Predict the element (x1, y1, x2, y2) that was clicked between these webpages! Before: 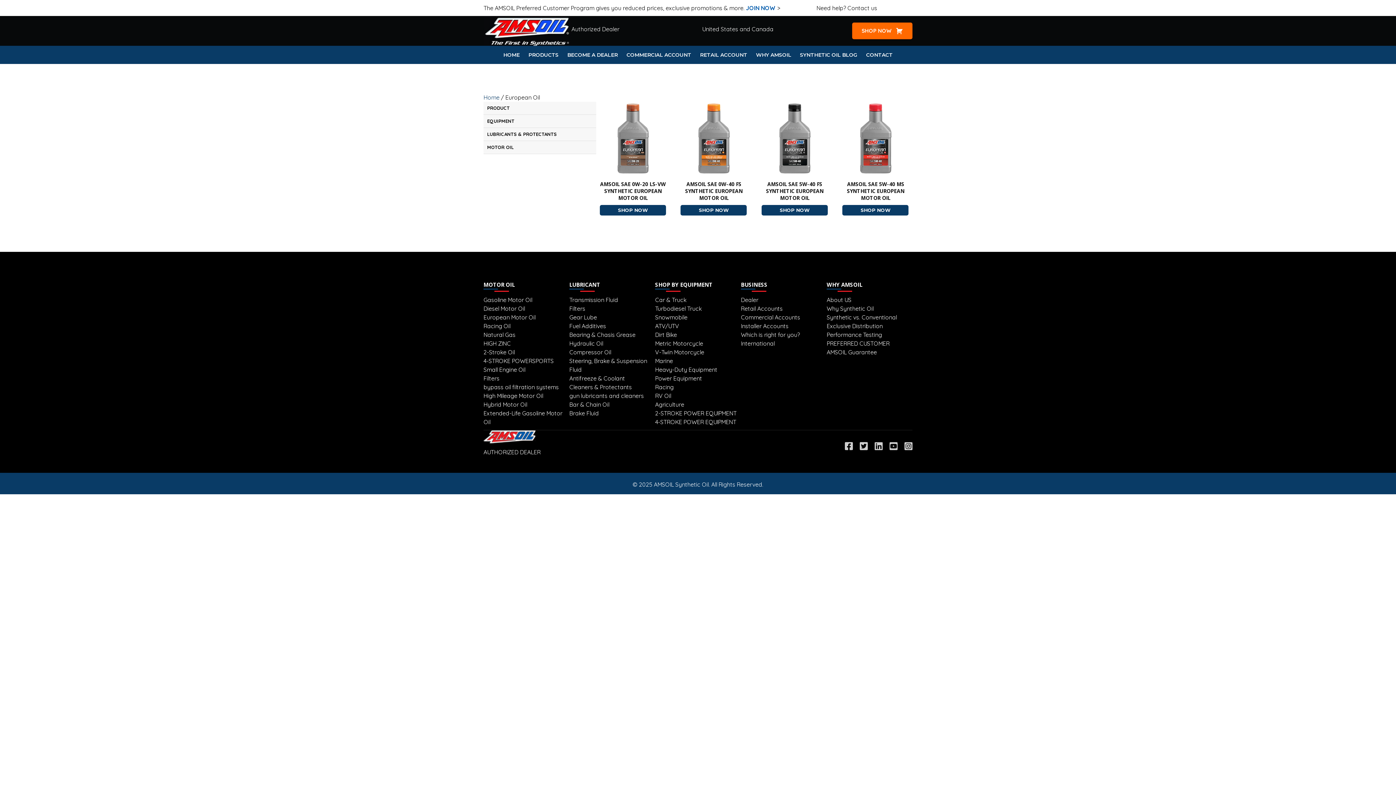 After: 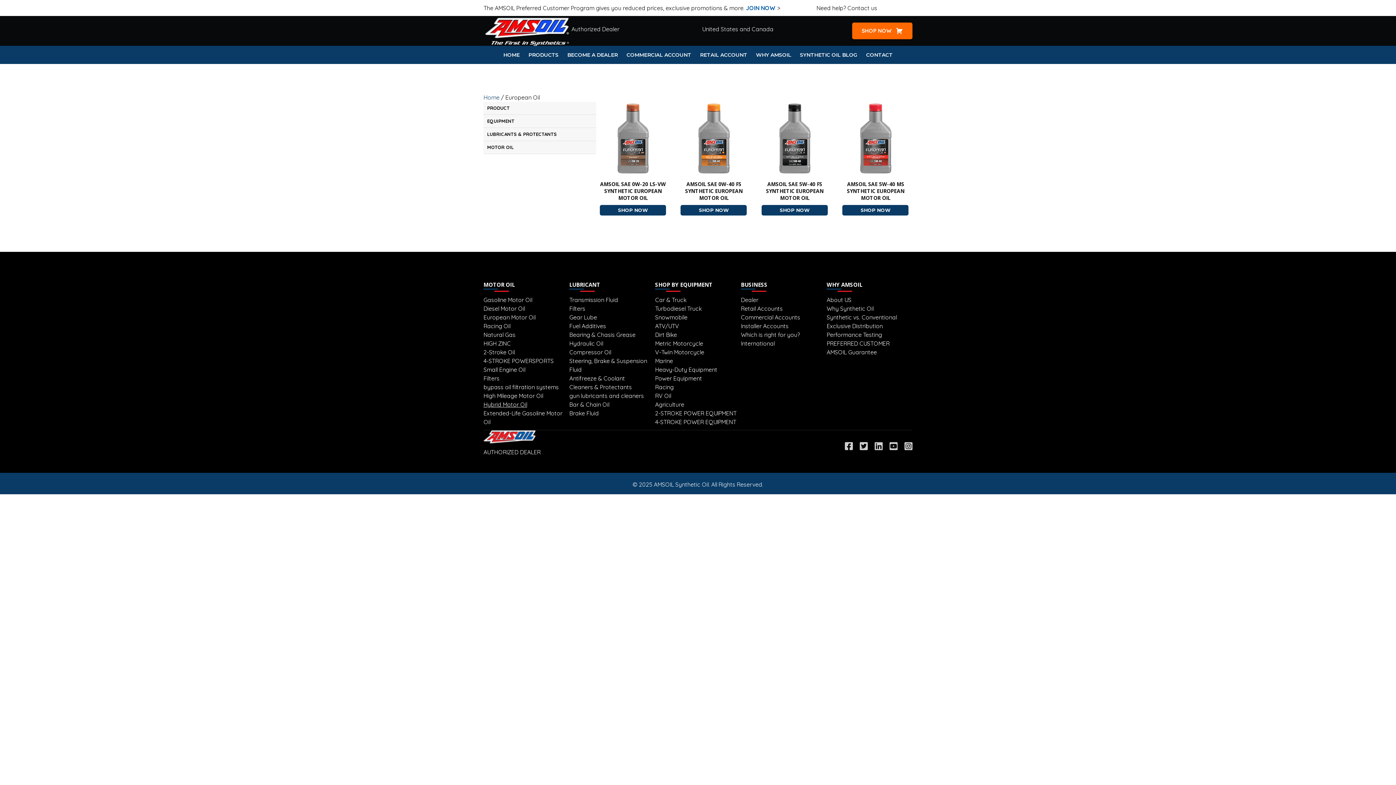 Action: label: Hybrid Motor Oil bbox: (483, 400, 527, 408)